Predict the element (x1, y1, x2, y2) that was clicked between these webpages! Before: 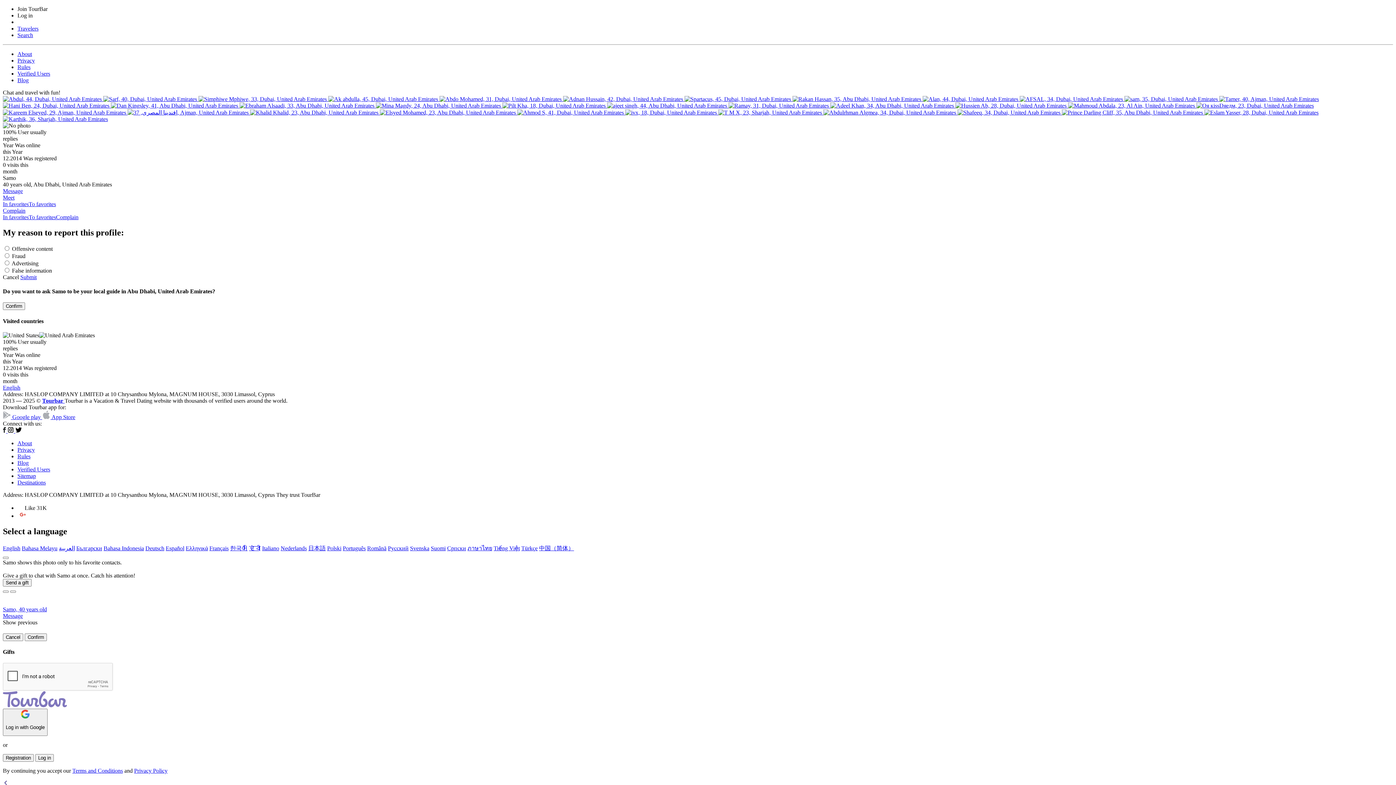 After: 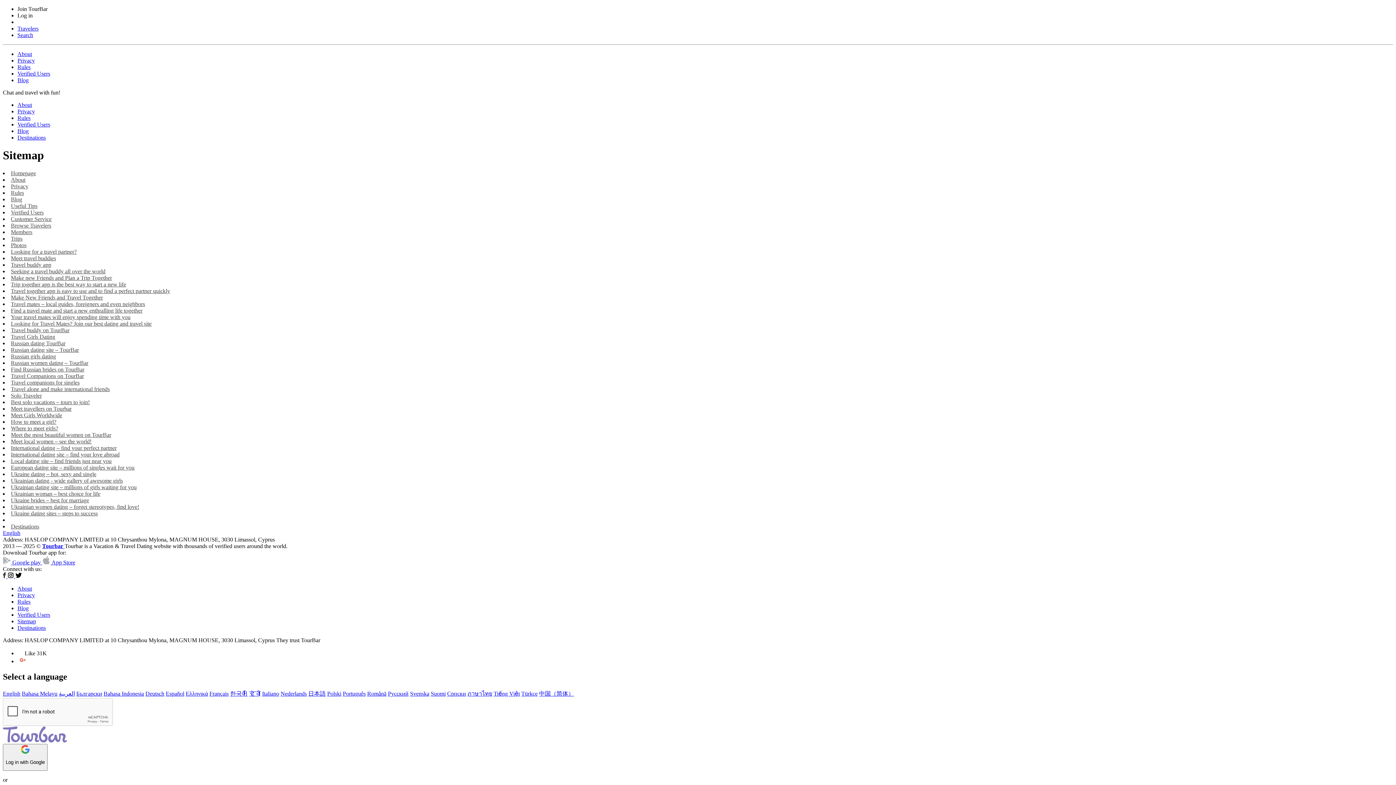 Action: bbox: (17, 473, 36, 479) label: Sitemap